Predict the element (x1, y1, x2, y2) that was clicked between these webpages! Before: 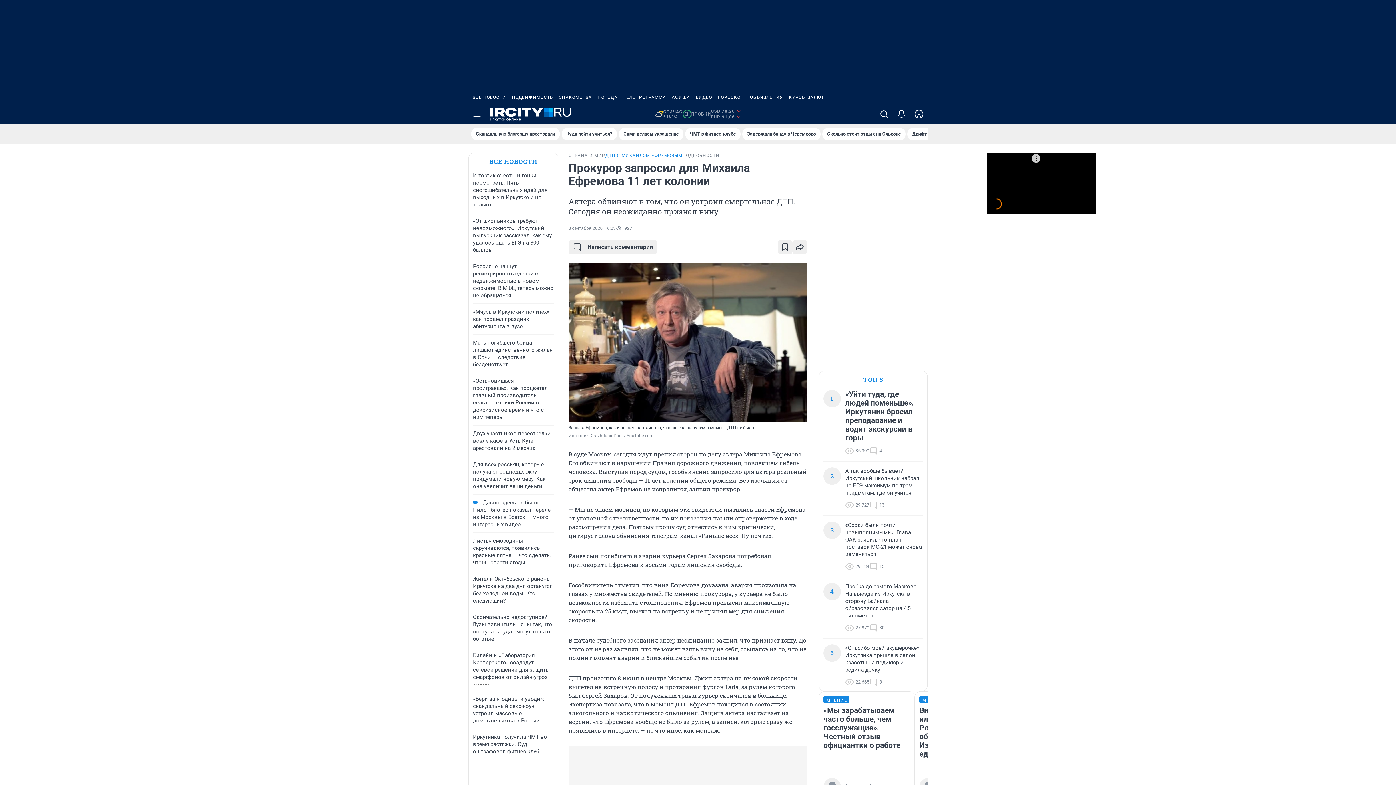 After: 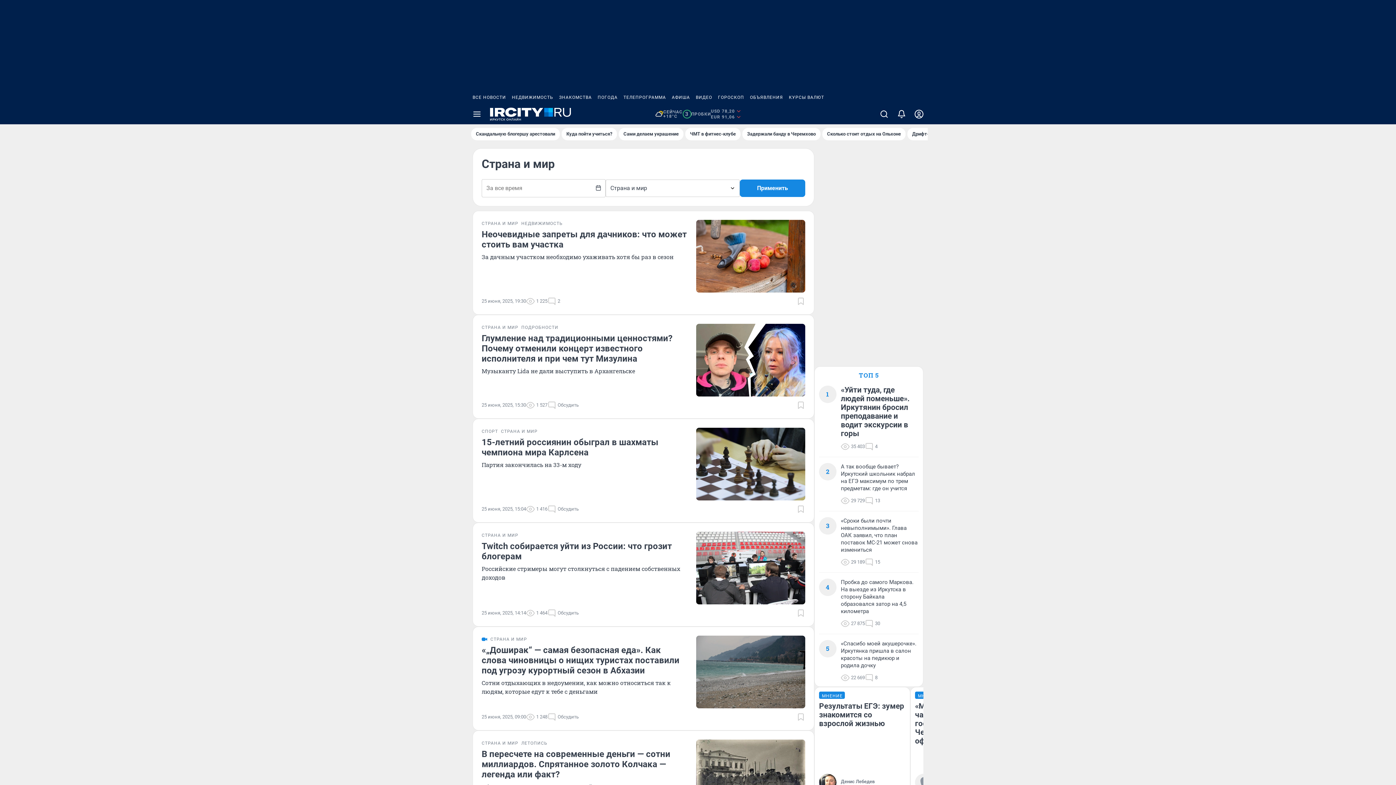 Action: bbox: (568, 152, 605, 158) label: СТРАНА И МИР